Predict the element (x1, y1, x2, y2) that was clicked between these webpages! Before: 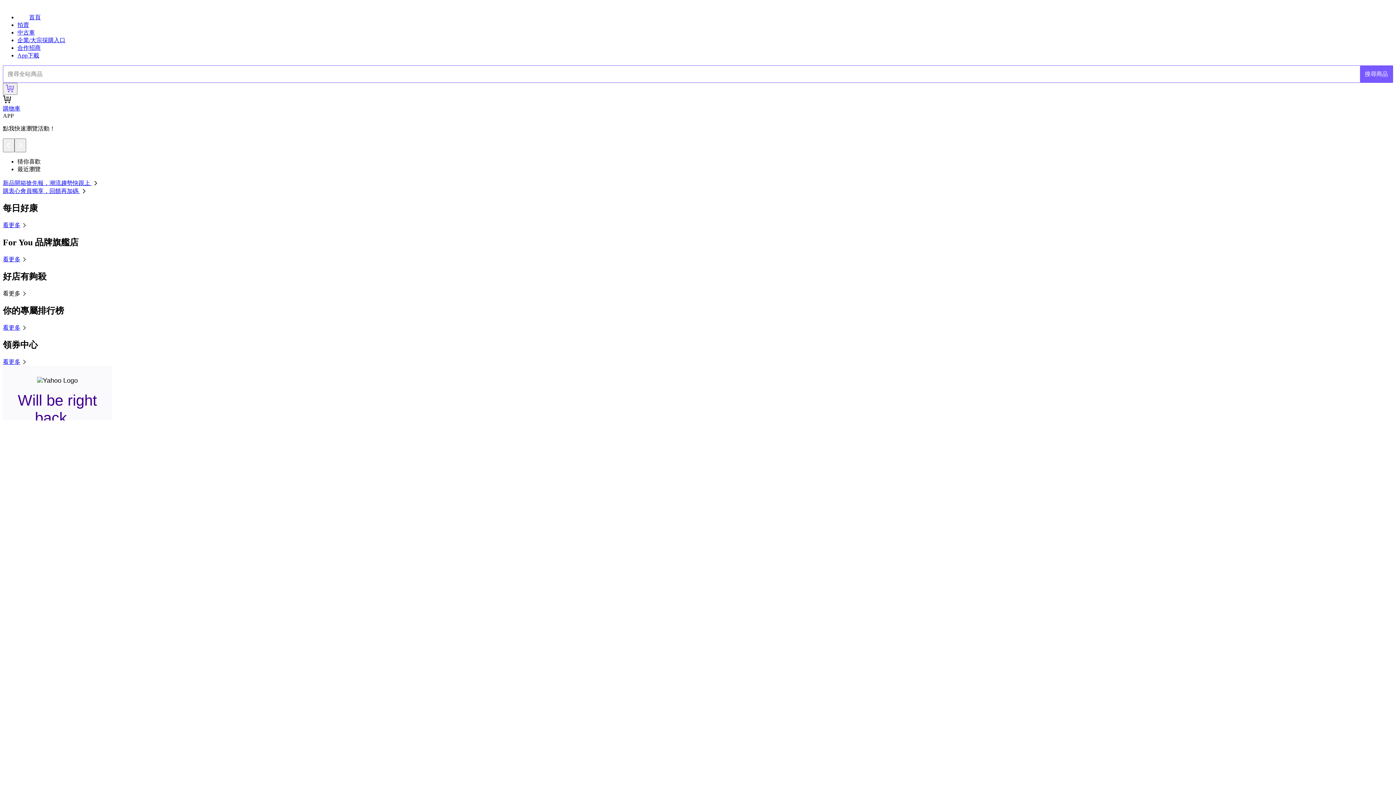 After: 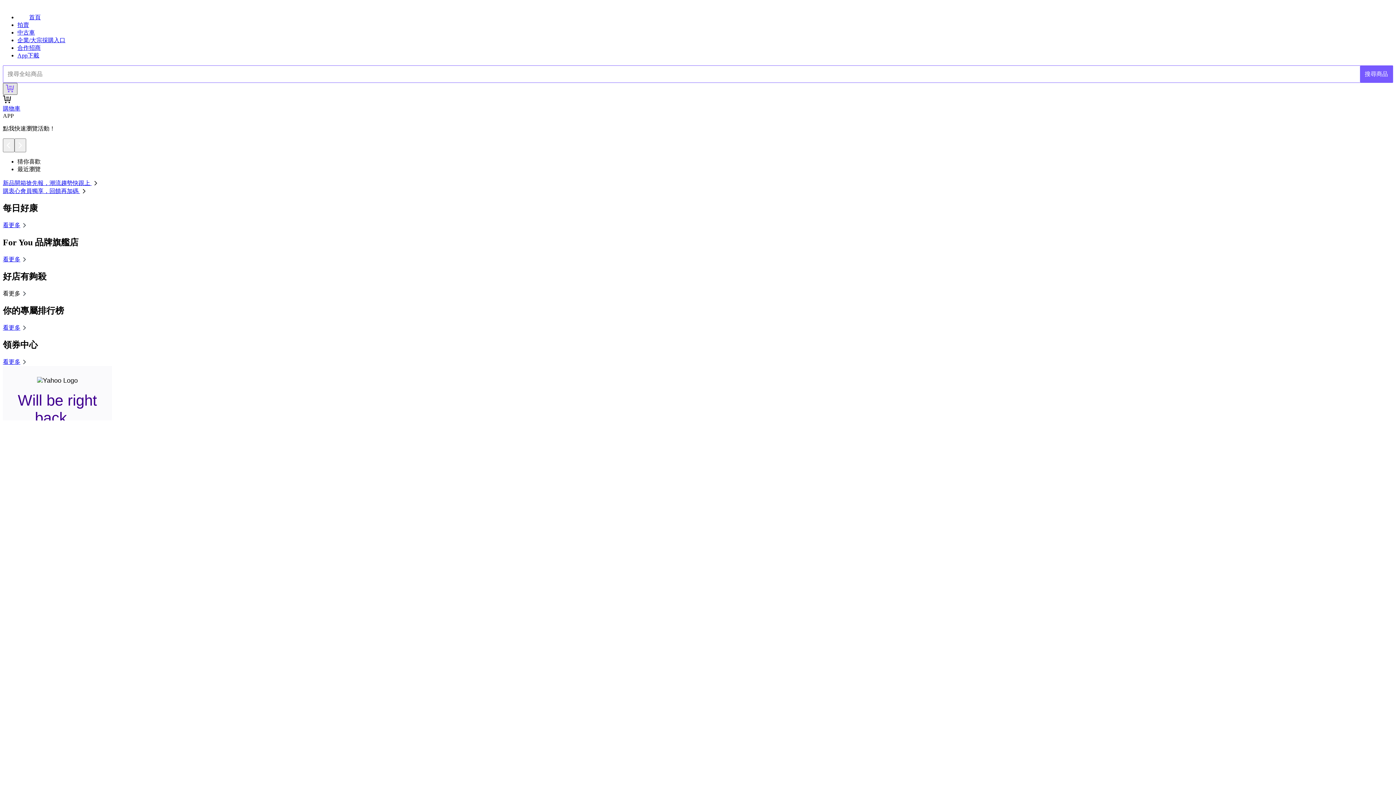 Action: bbox: (2, 83, 17, 95)